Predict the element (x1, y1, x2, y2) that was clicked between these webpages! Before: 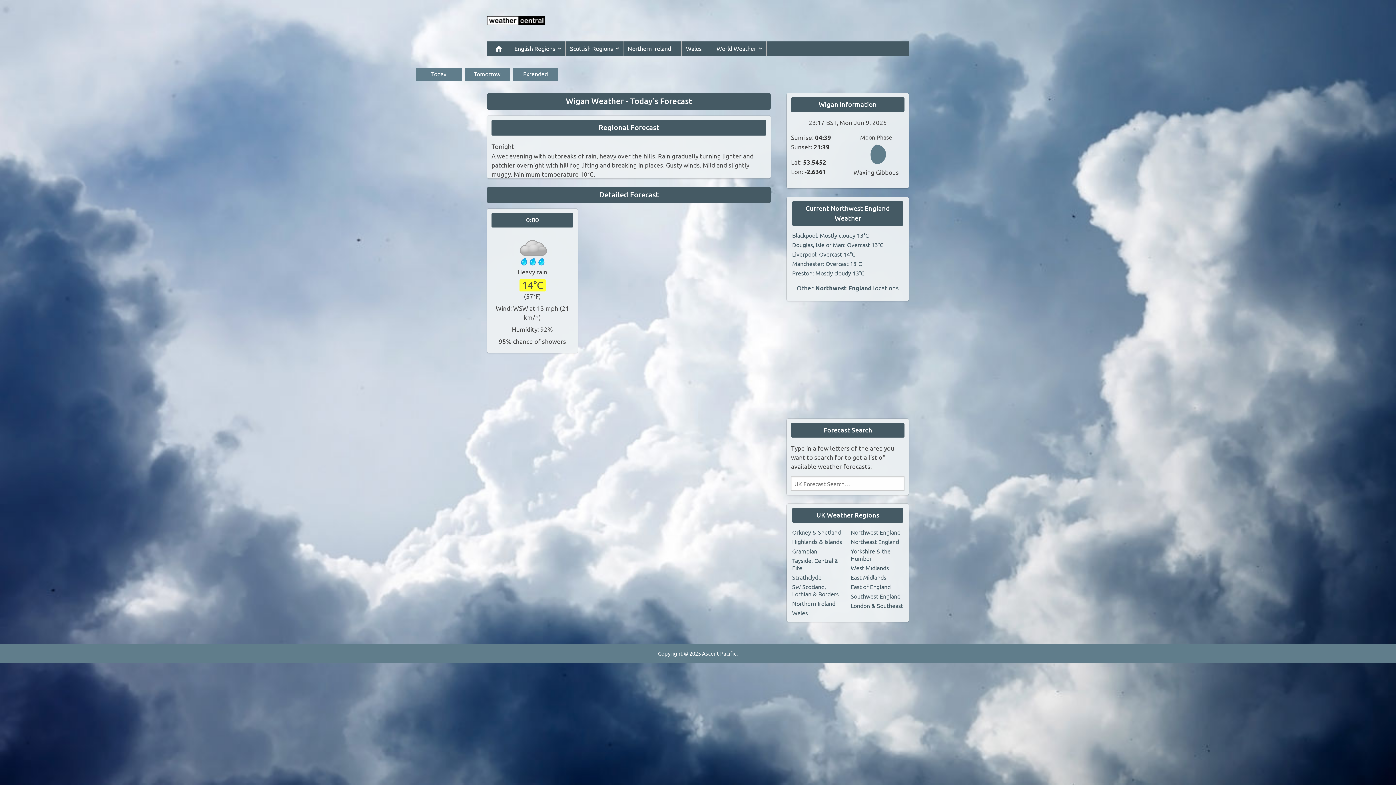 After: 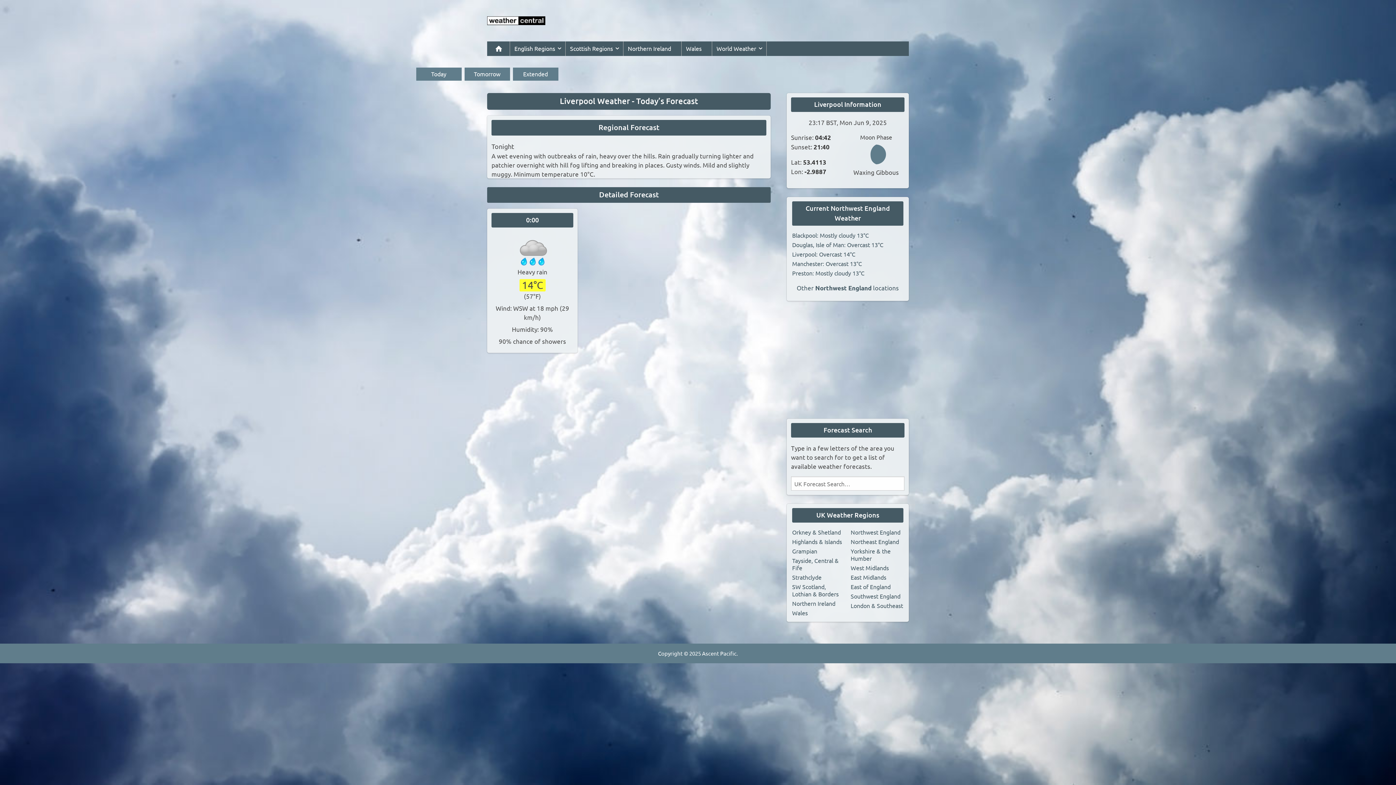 Action: label: Liverpool: Overcast 14°C bbox: (792, 250, 855, 257)